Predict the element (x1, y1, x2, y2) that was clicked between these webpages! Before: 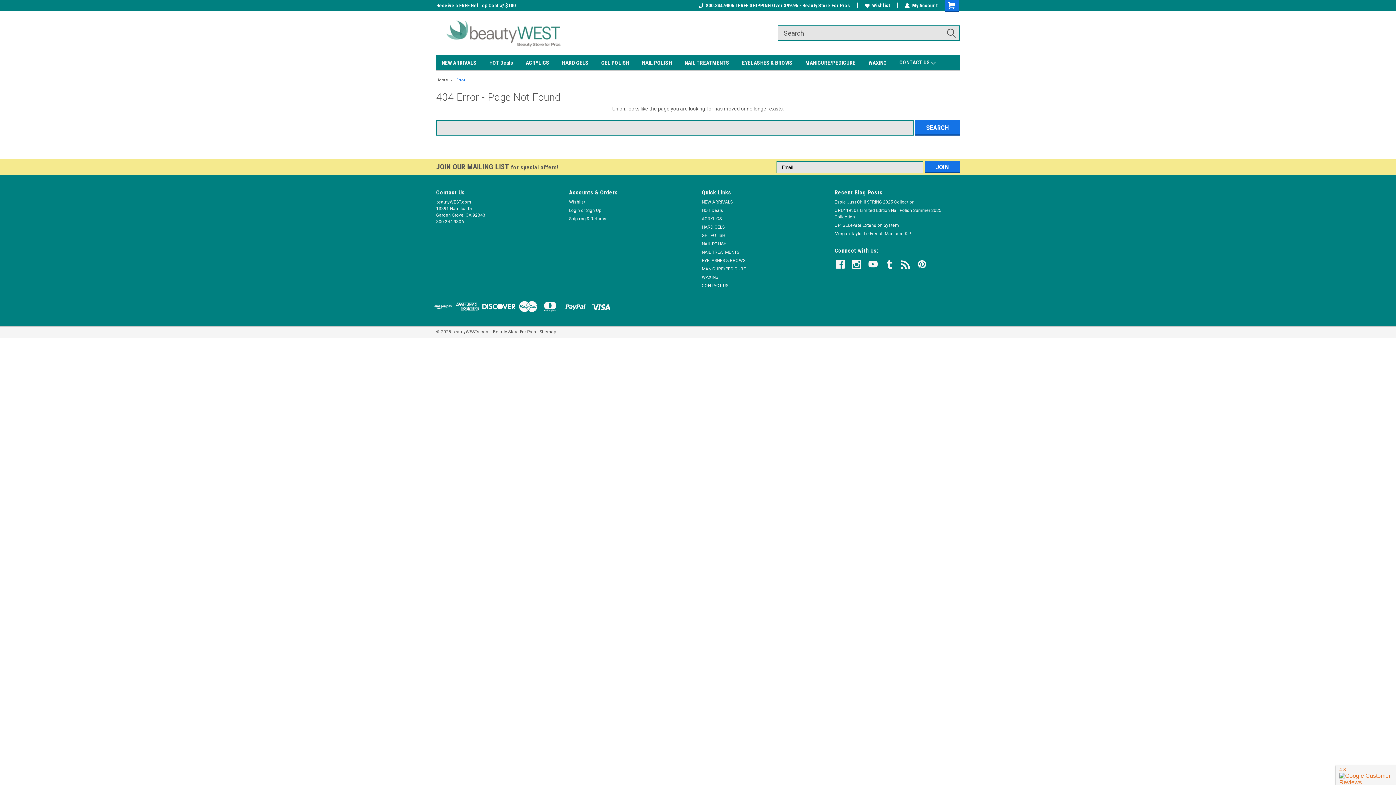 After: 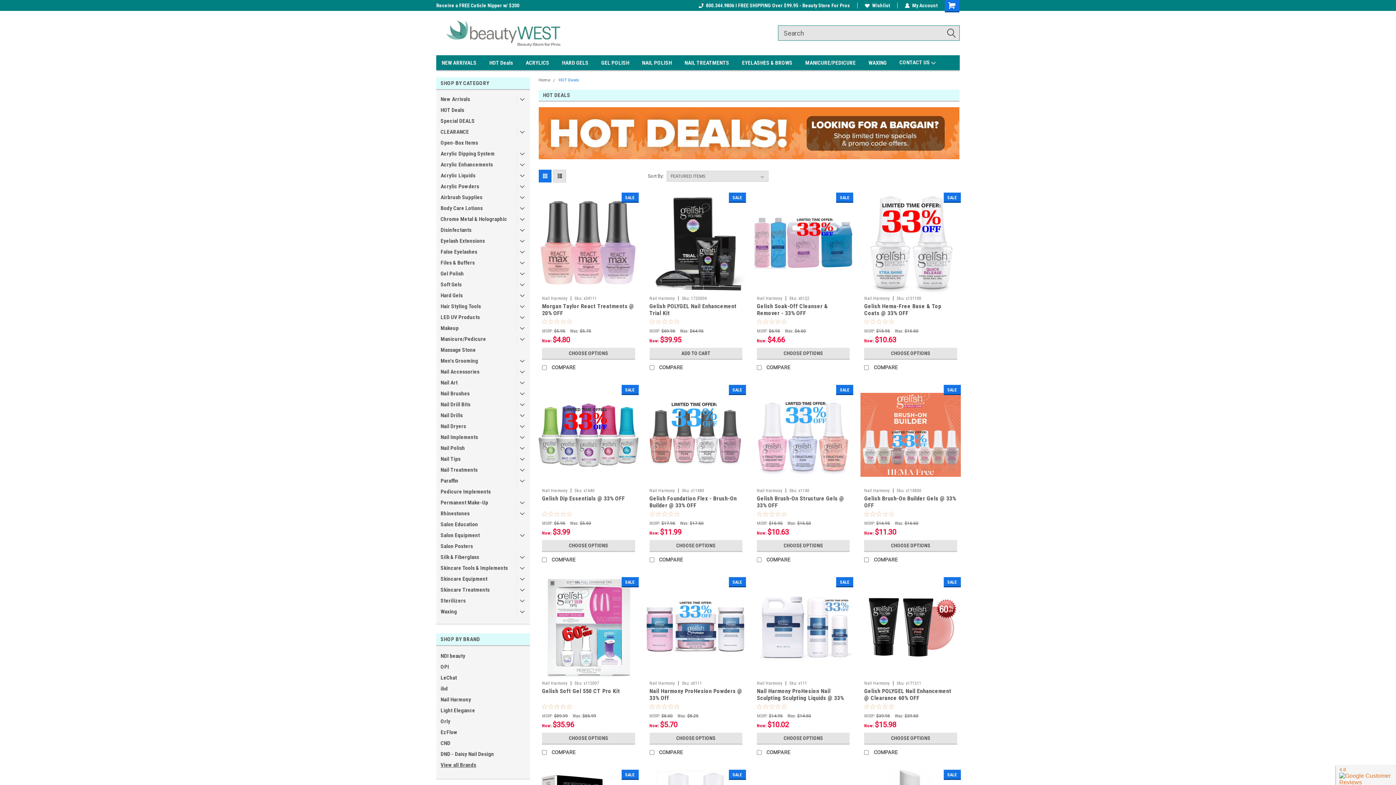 Action: label: HOT Deals bbox: (489, 55, 525, 70)